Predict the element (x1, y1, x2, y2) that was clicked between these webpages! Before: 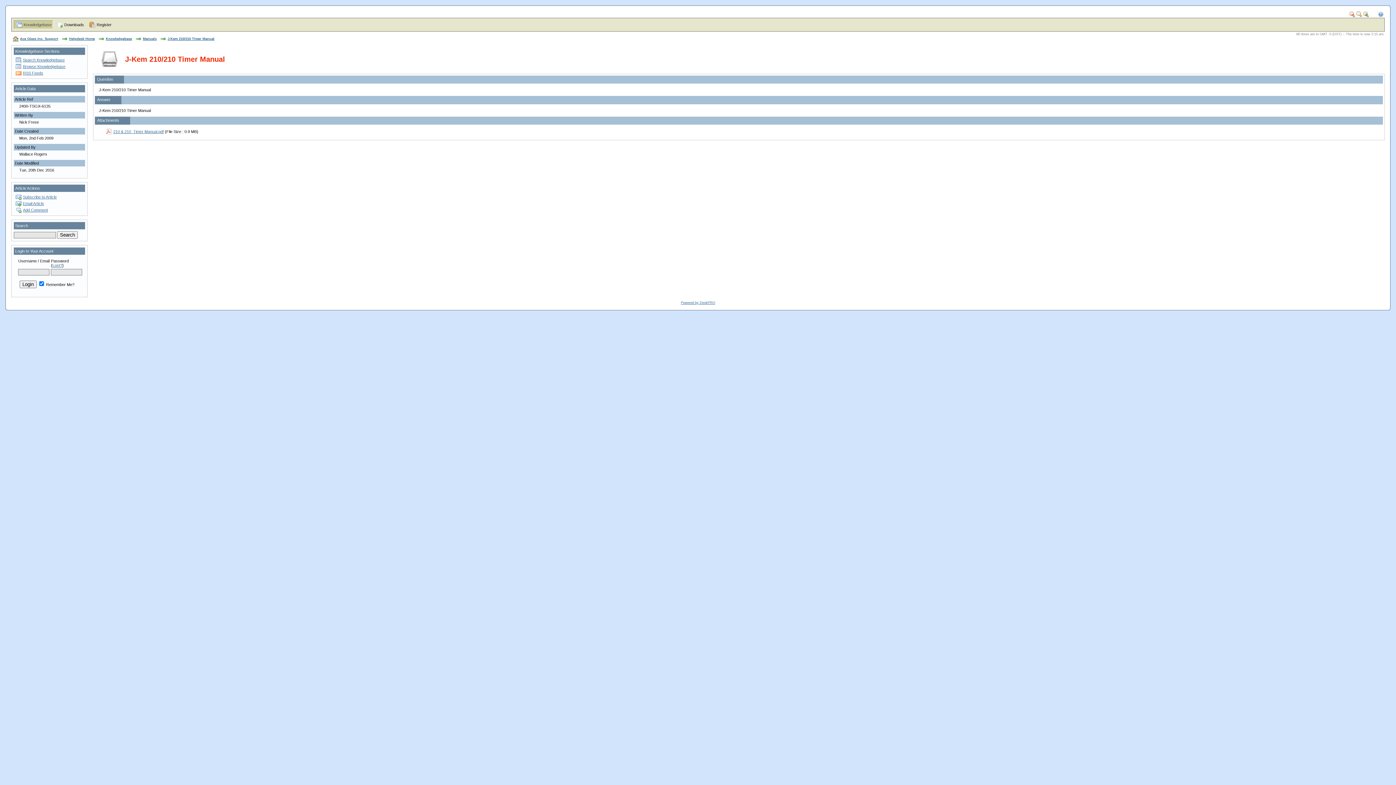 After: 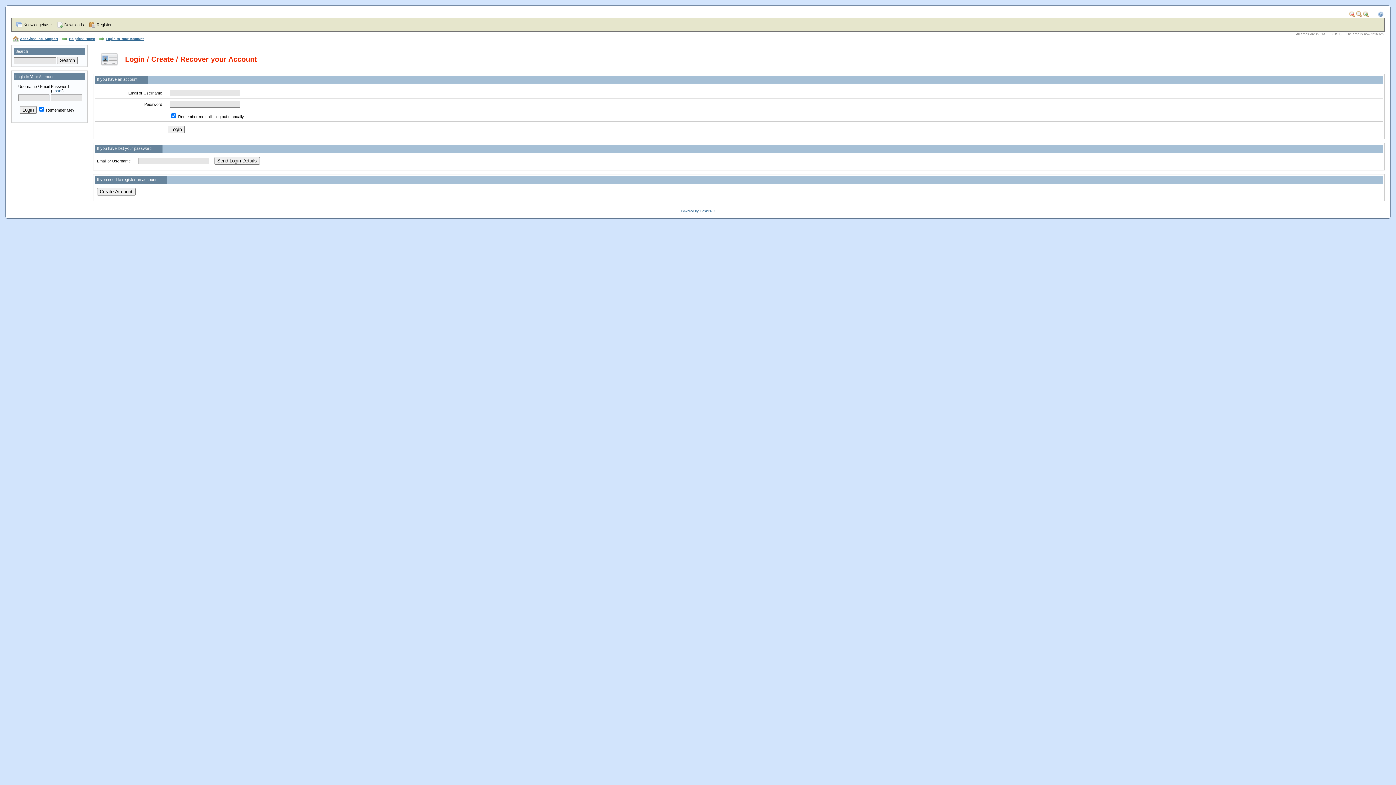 Action: bbox: (52, 263, 62, 267) label: Lost?